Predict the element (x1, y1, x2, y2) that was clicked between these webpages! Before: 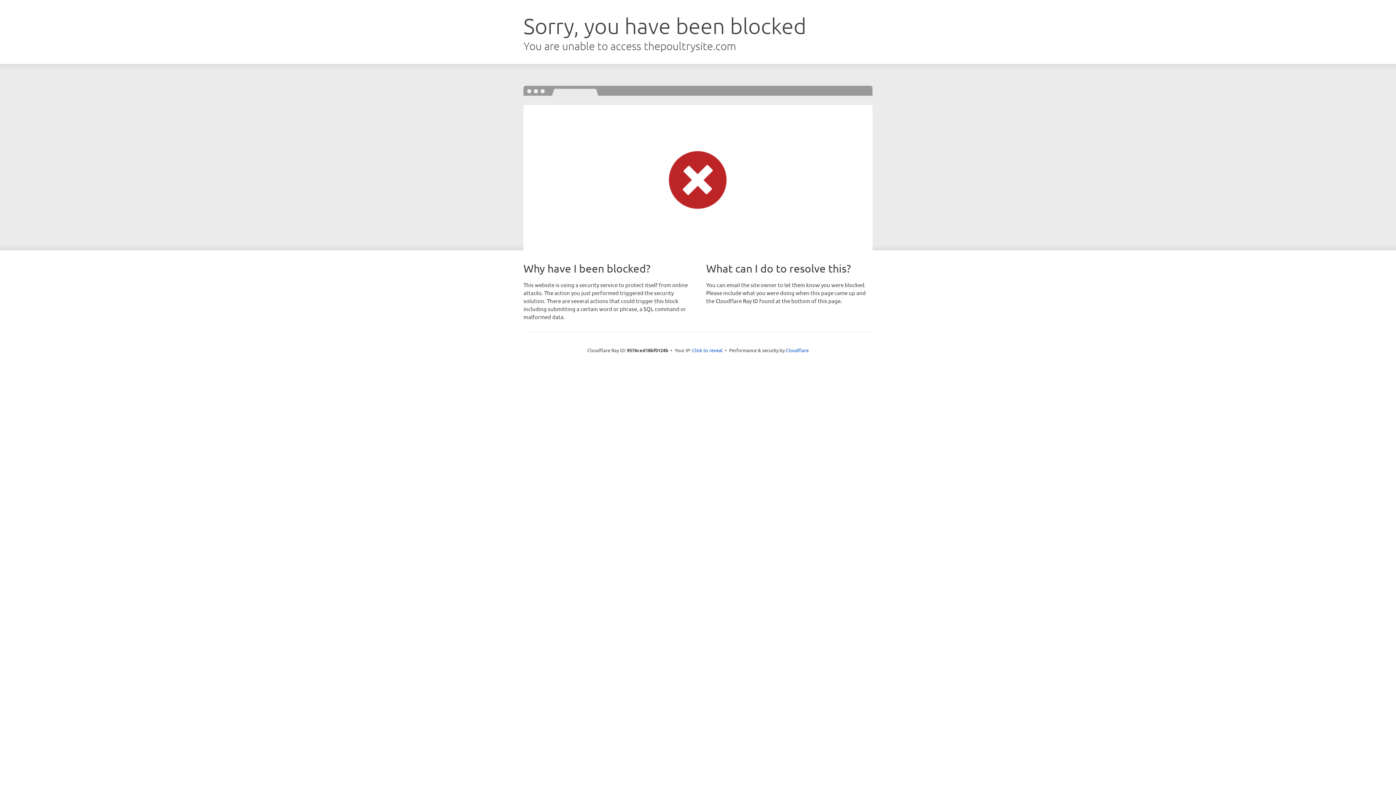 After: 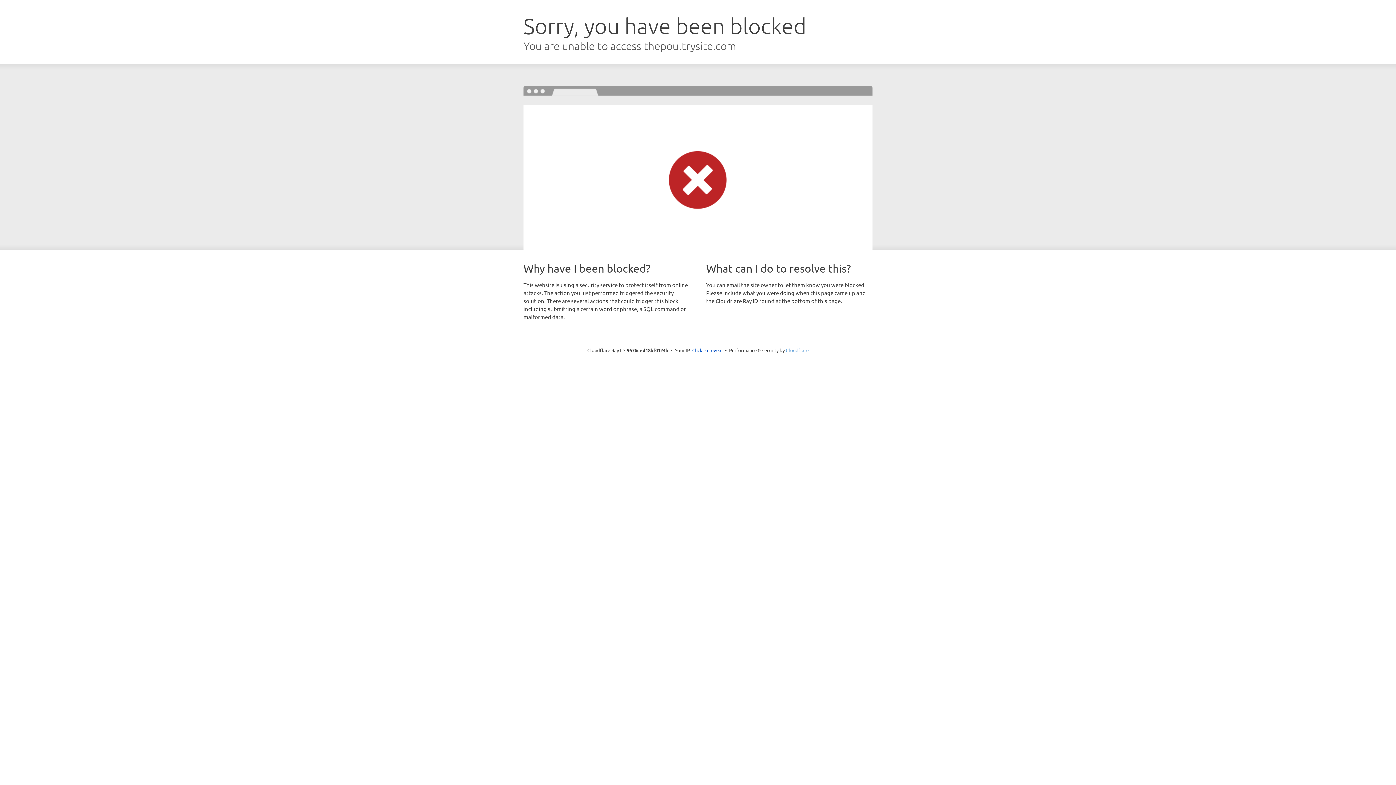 Action: label: Cloudflare bbox: (786, 347, 808, 353)